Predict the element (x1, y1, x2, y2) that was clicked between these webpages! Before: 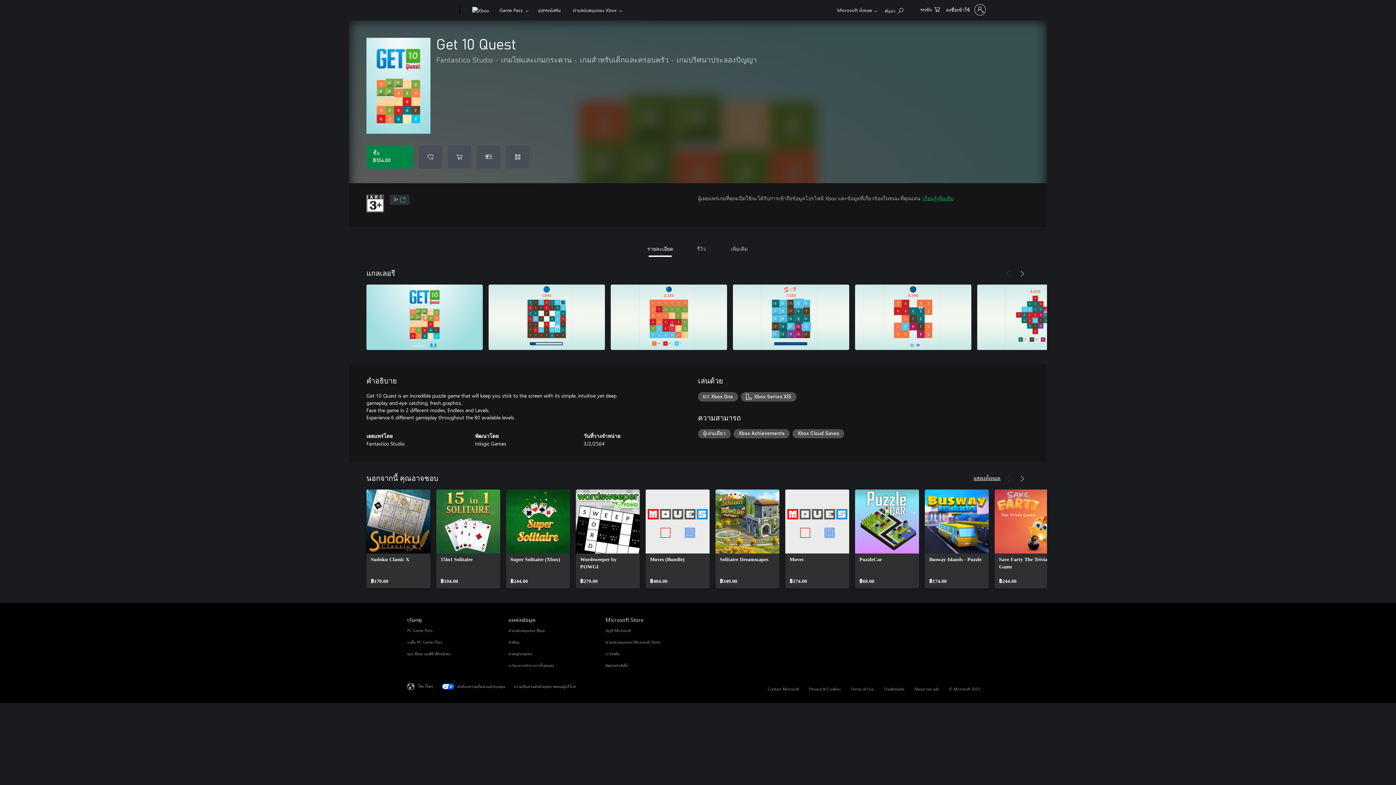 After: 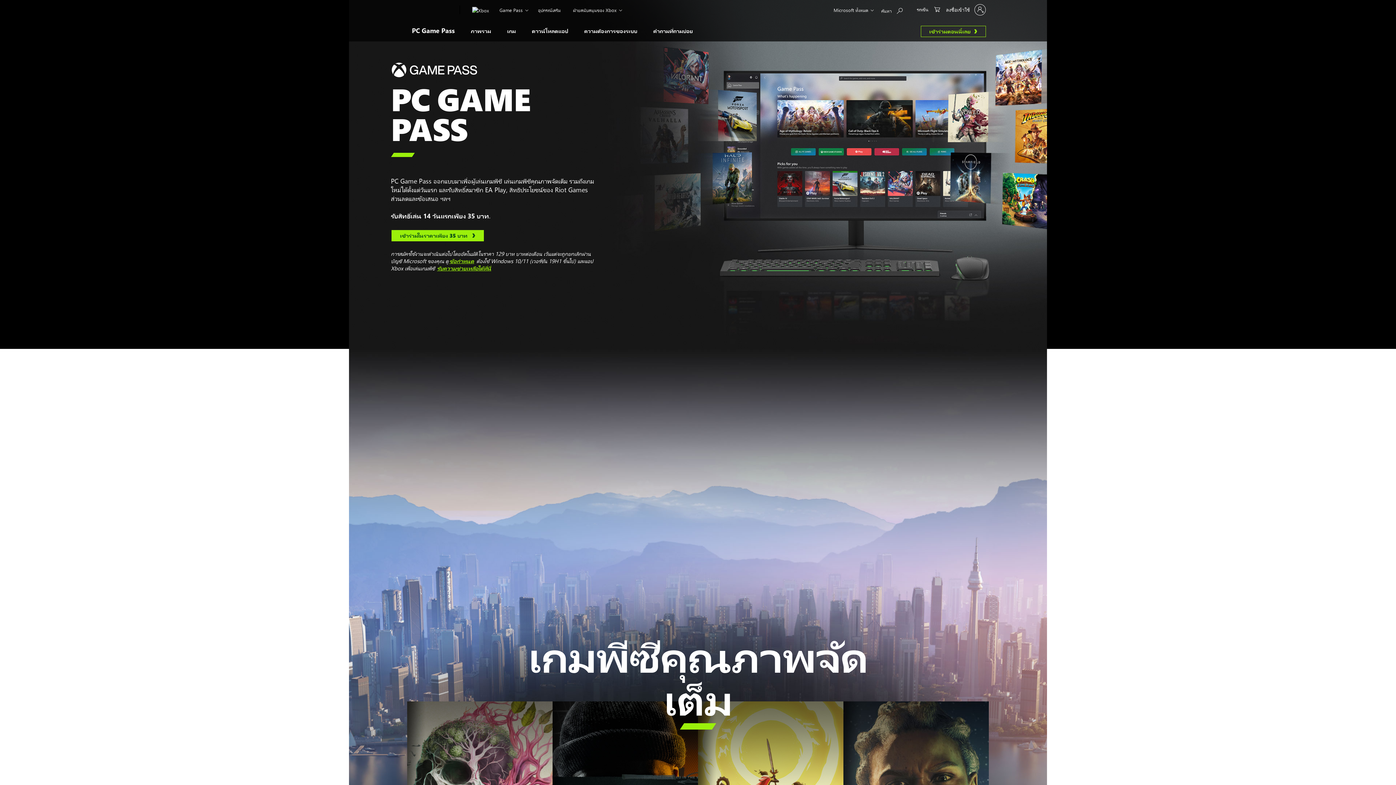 Action: label: PC Game Pass เรียกดู bbox: (407, 628, 432, 633)